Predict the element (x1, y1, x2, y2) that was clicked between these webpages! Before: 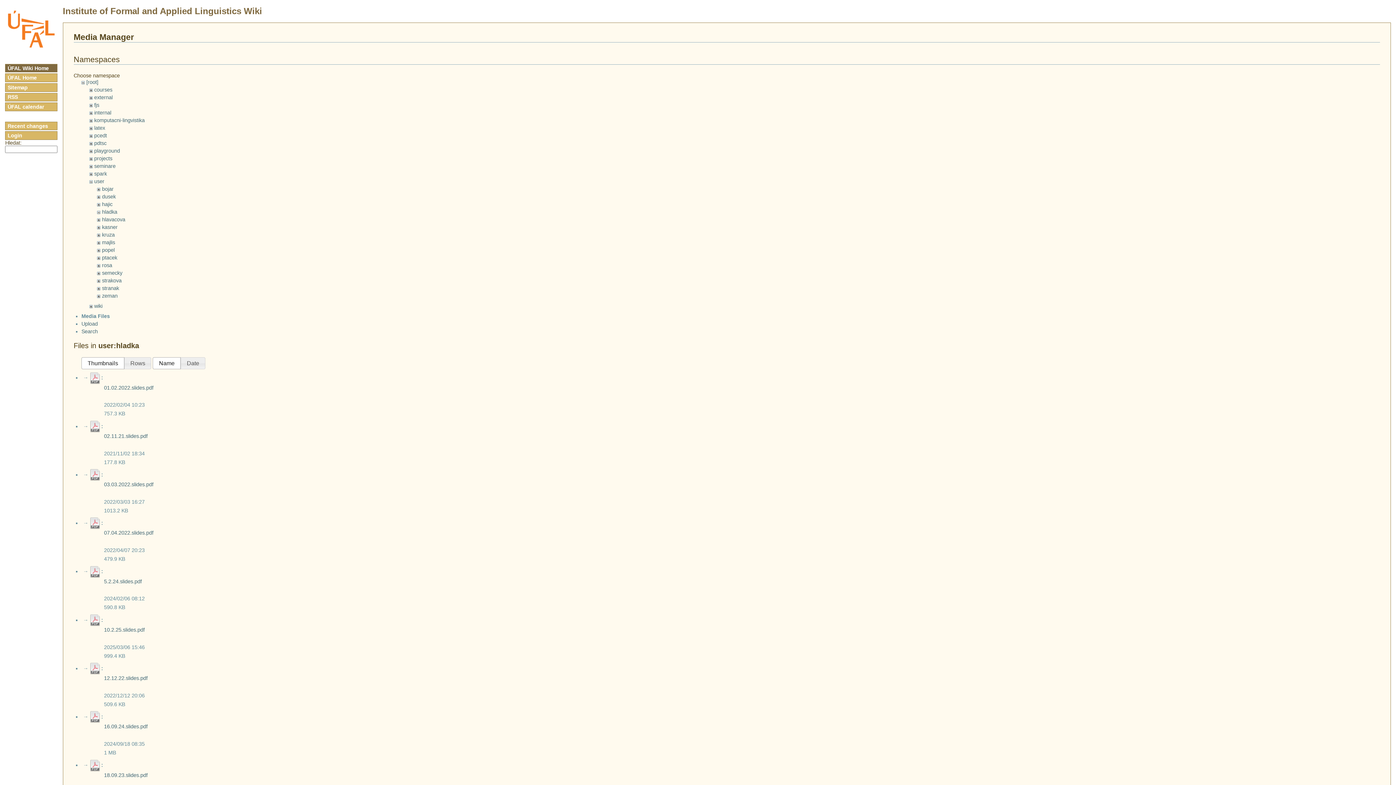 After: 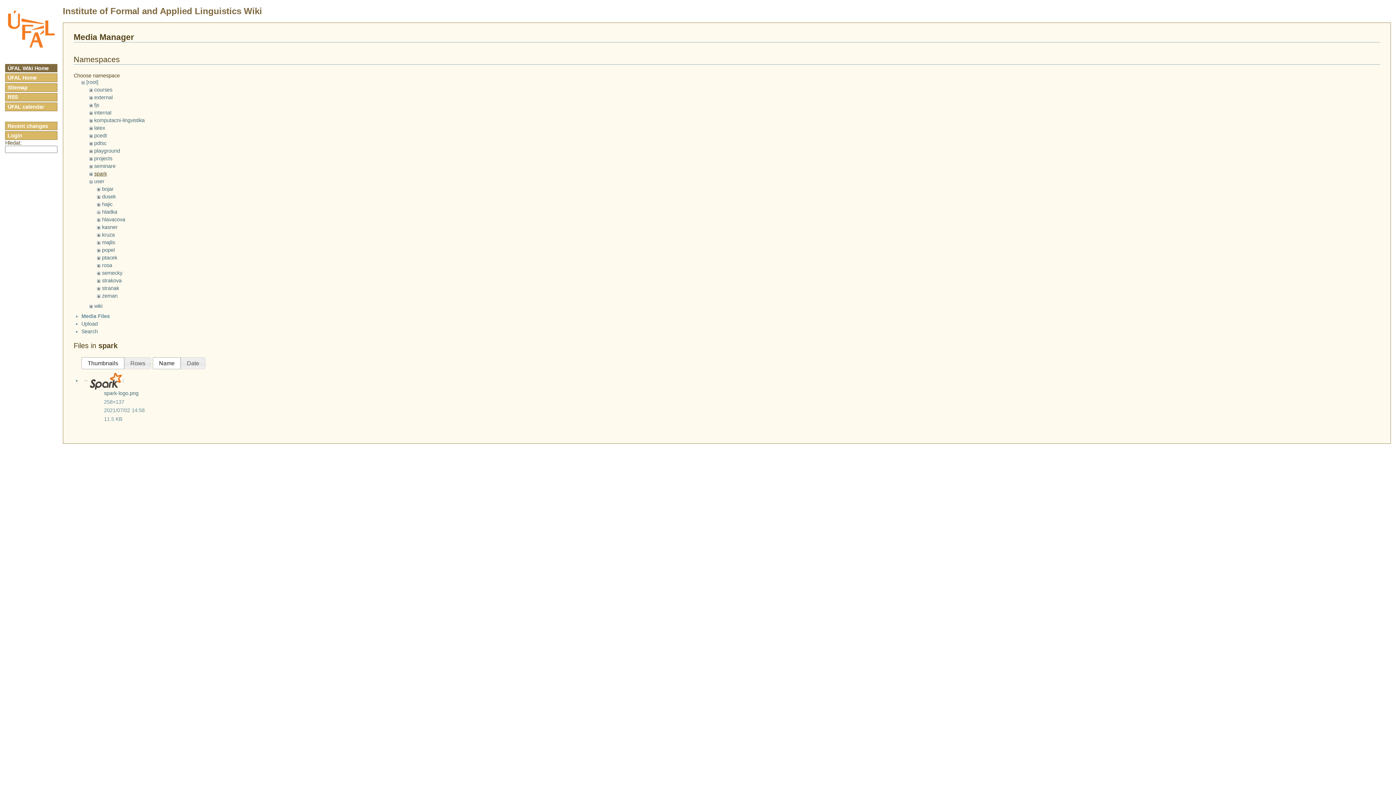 Action: label: spark bbox: (94, 170, 106, 176)